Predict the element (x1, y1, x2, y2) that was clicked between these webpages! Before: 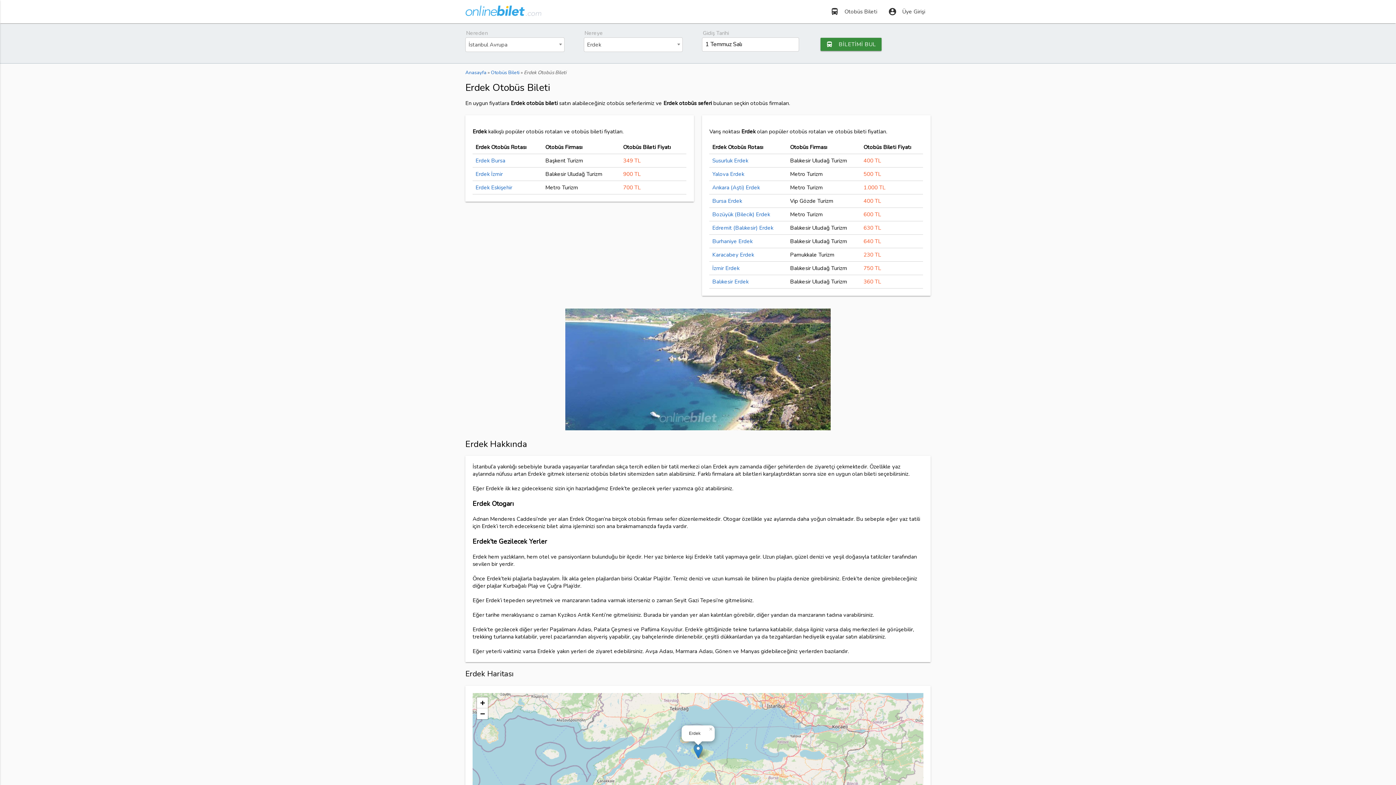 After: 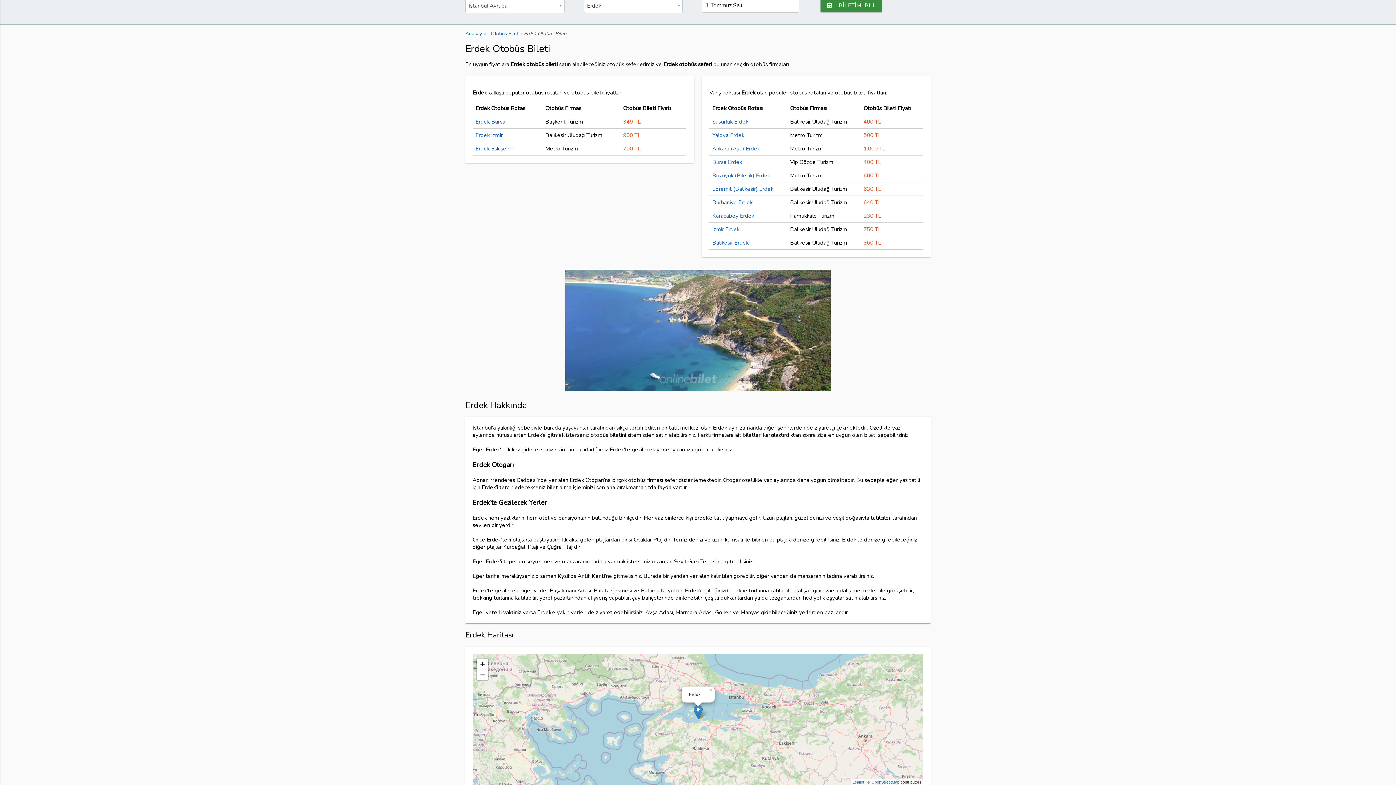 Action: label: Zoom out bbox: (477, 708, 488, 719)